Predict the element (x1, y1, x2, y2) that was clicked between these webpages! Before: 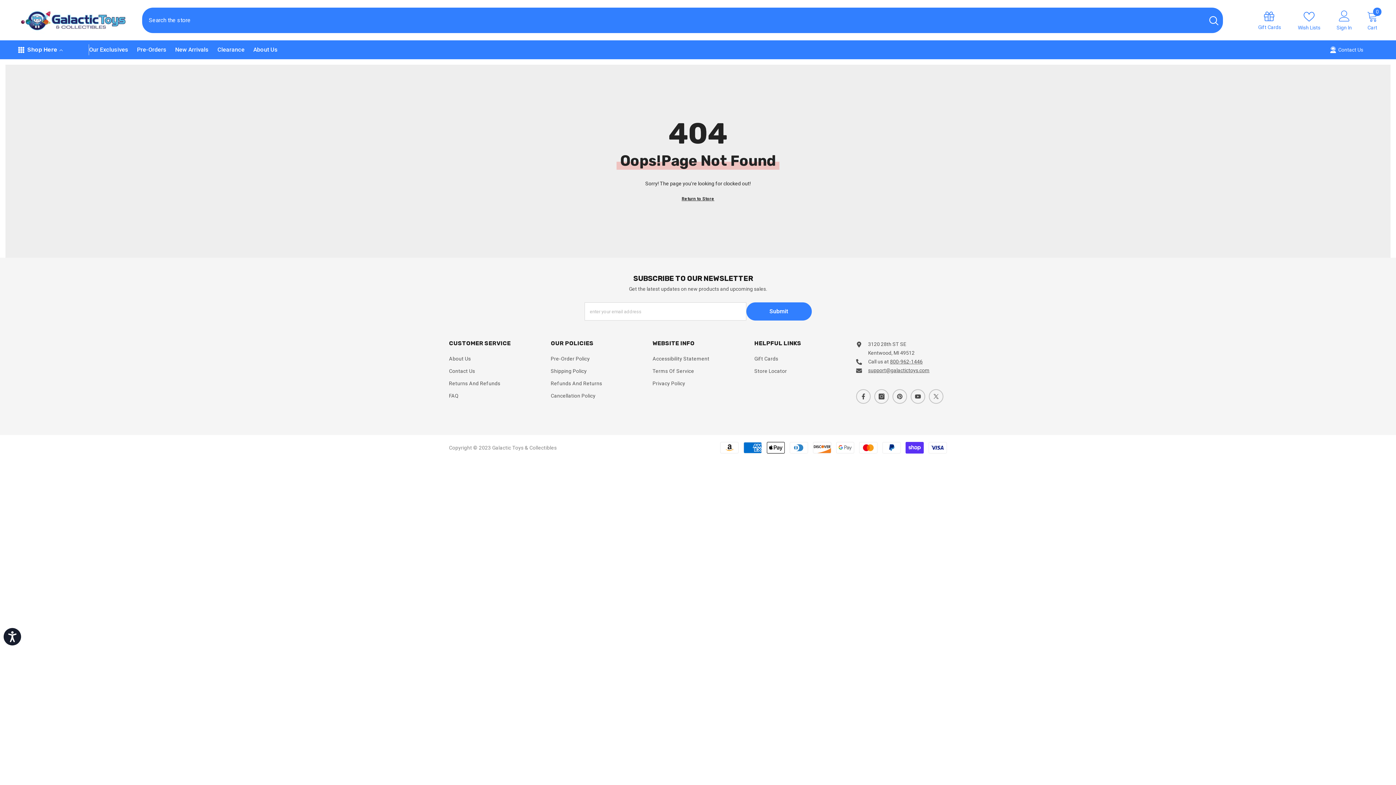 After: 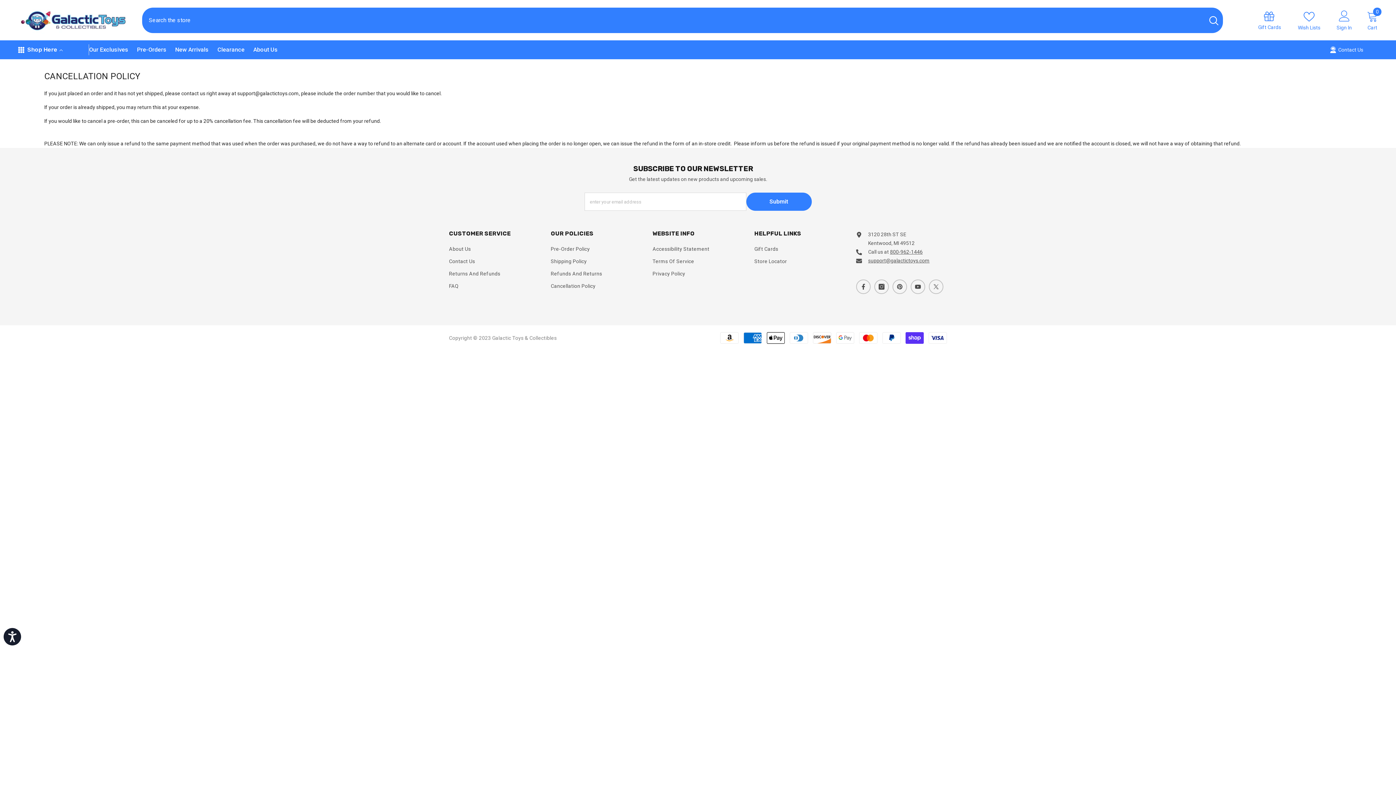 Action: label: Cancellation Policy bbox: (550, 389, 595, 402)